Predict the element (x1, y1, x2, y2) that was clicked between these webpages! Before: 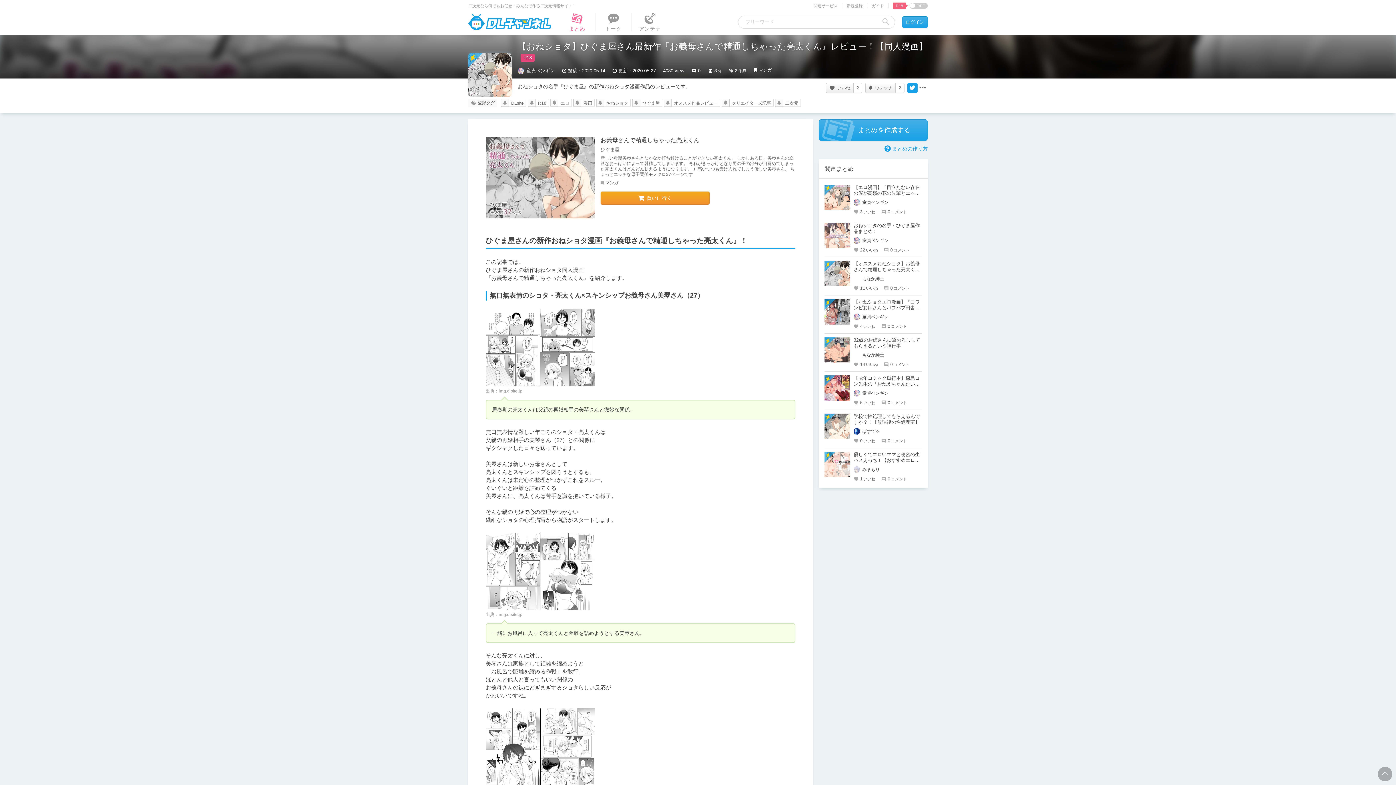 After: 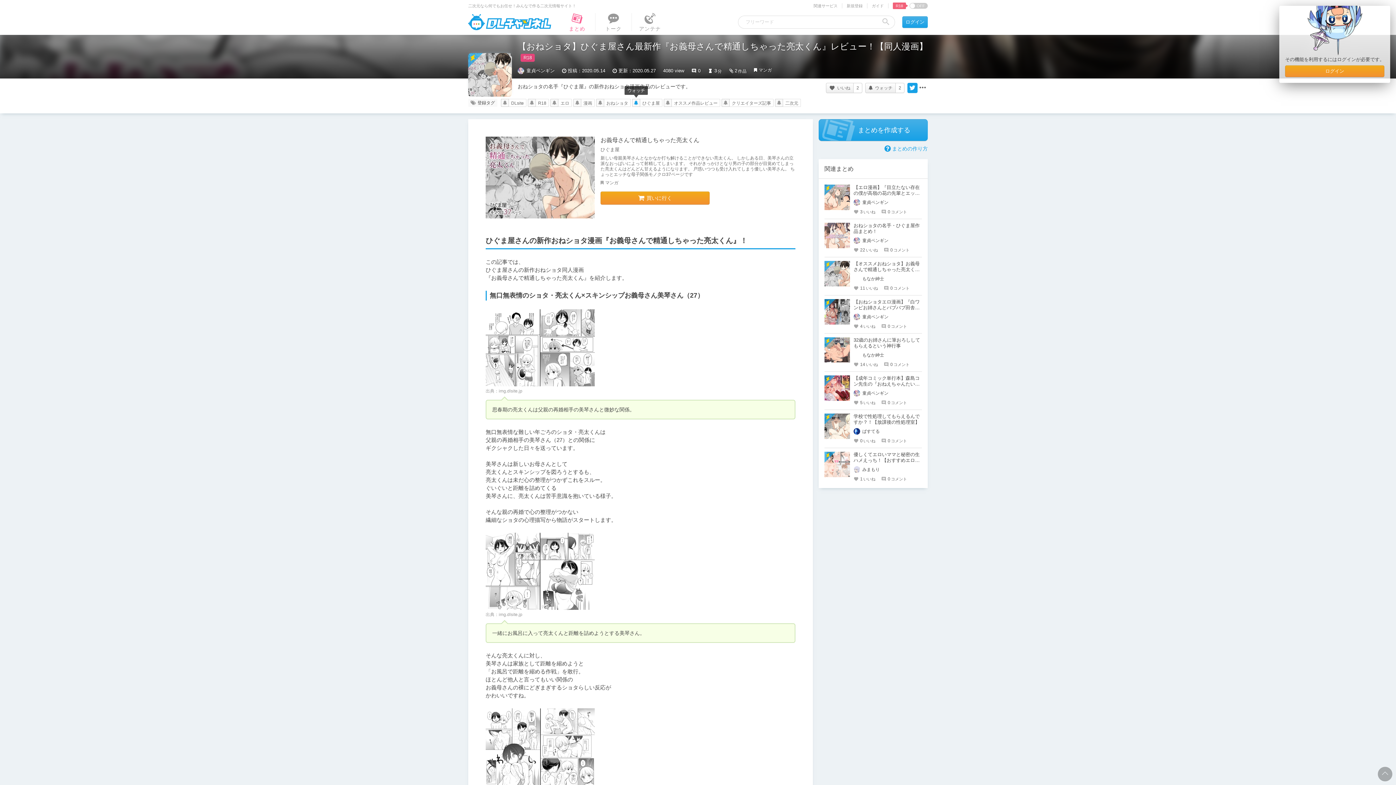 Action: bbox: (632, 98, 640, 106)